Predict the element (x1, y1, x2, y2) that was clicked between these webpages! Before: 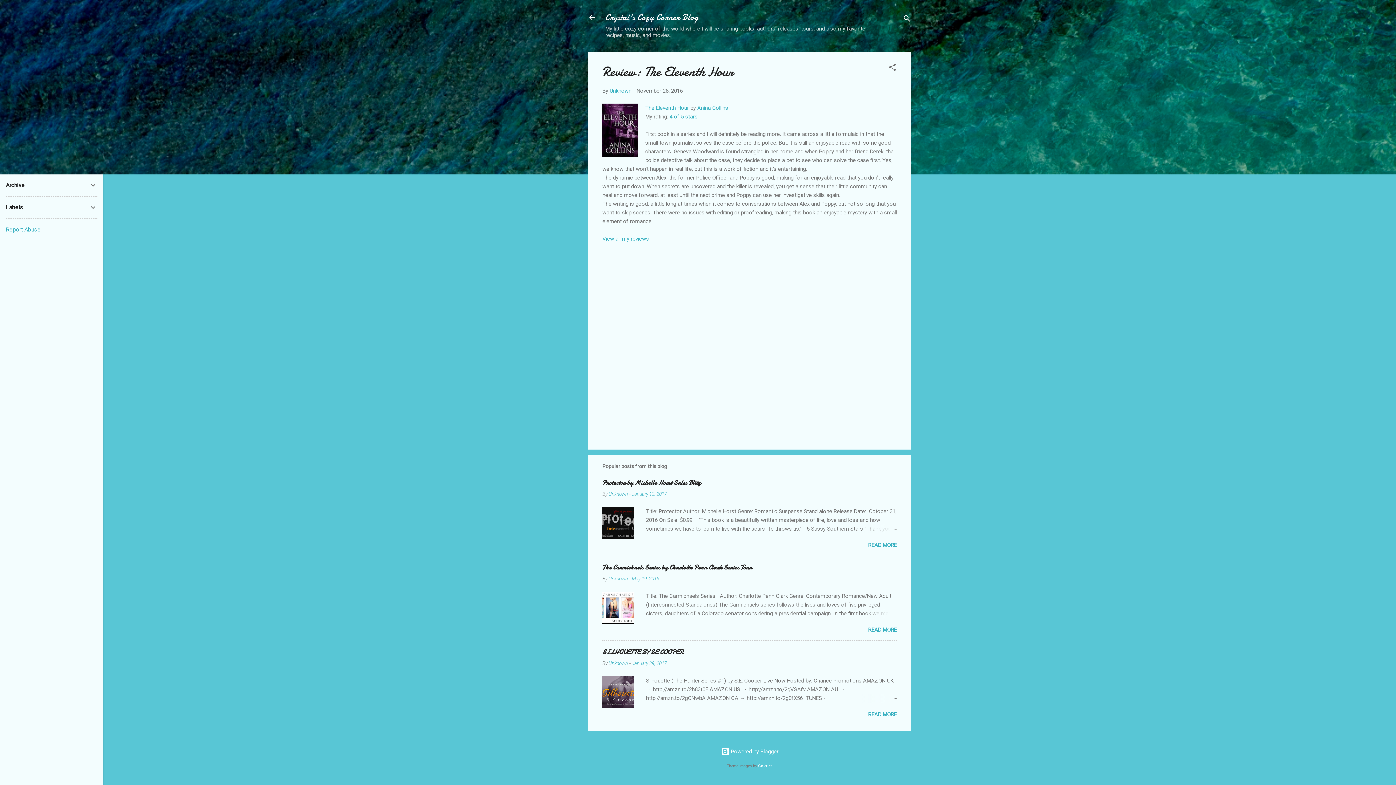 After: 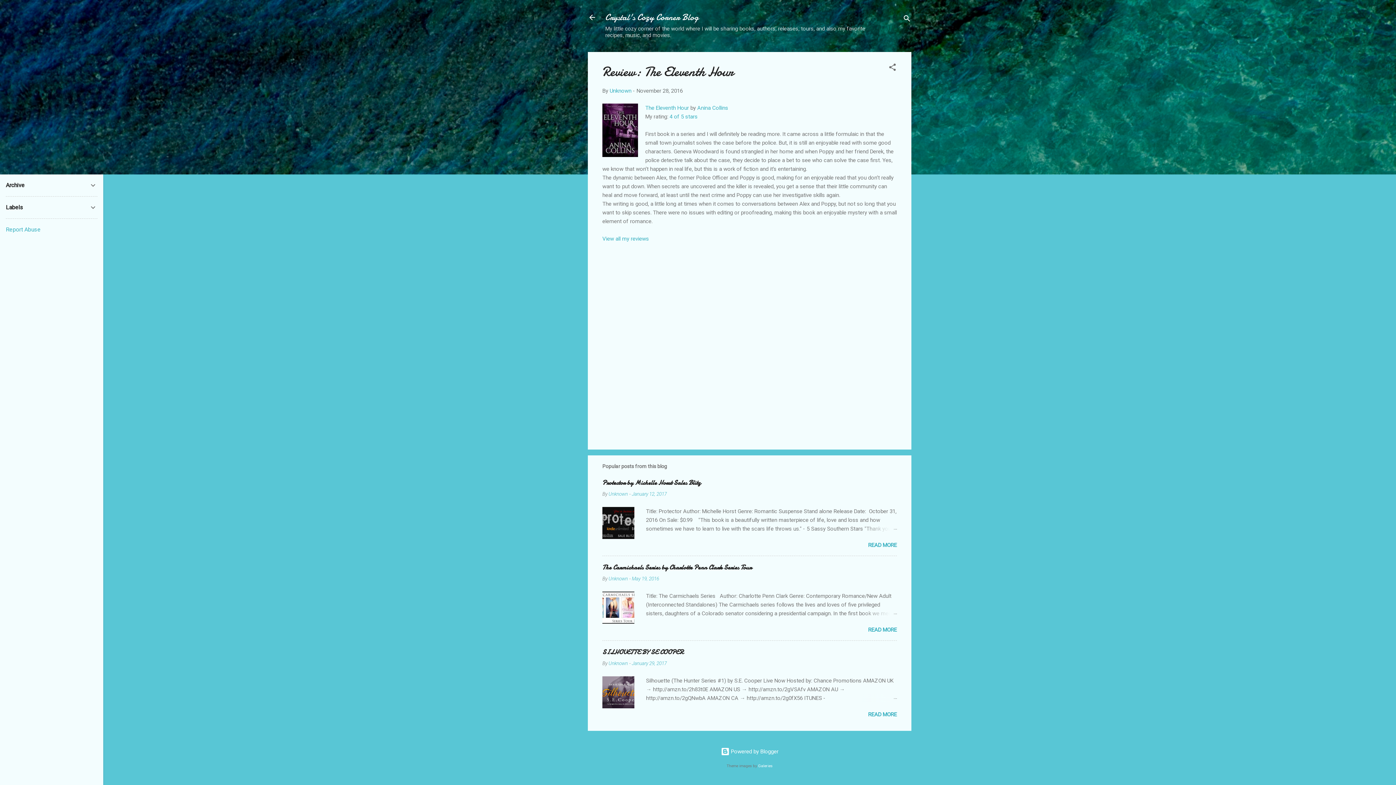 Action: label: Report Abuse bbox: (5, 226, 40, 233)